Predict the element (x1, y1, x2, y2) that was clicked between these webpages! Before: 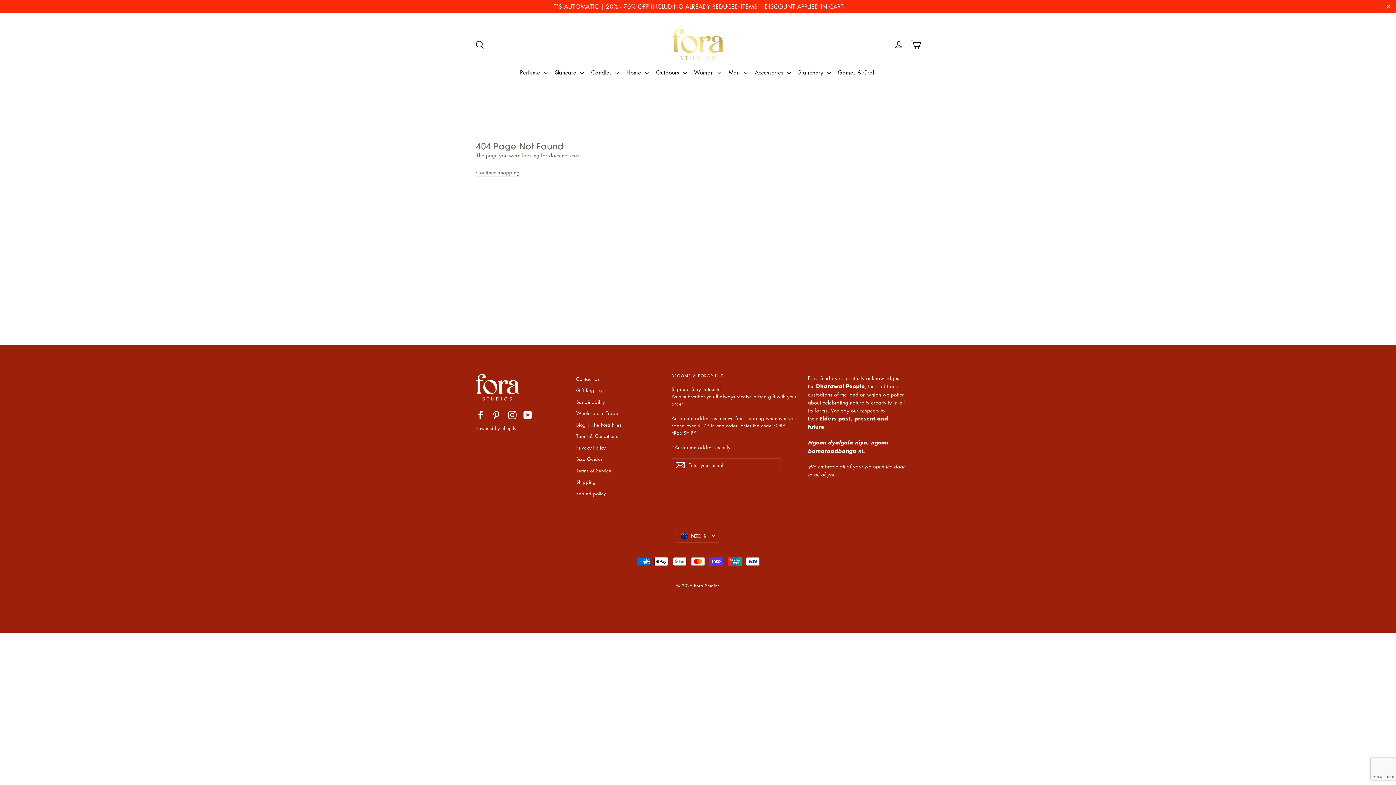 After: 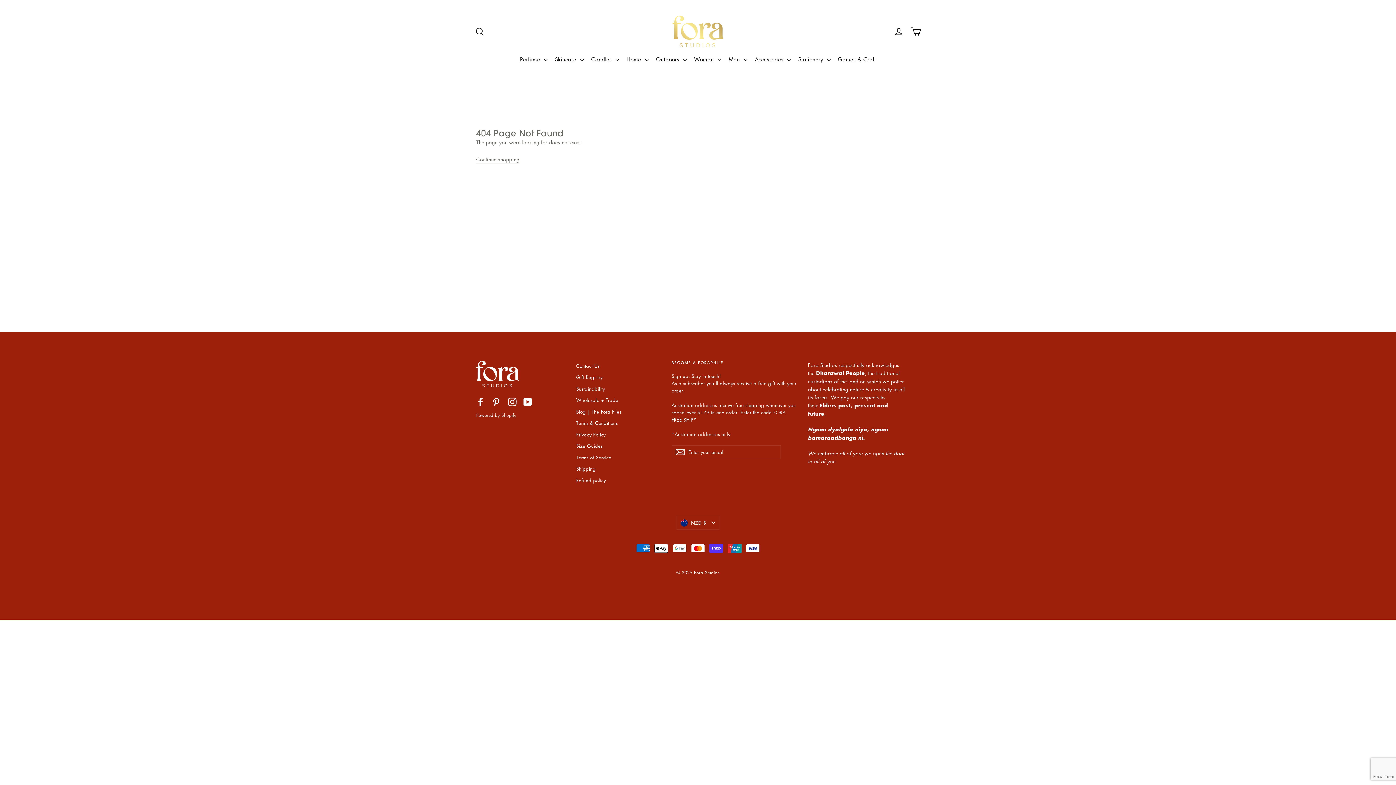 Action: bbox: (1381, 2, 1396, 10) label: "Close"